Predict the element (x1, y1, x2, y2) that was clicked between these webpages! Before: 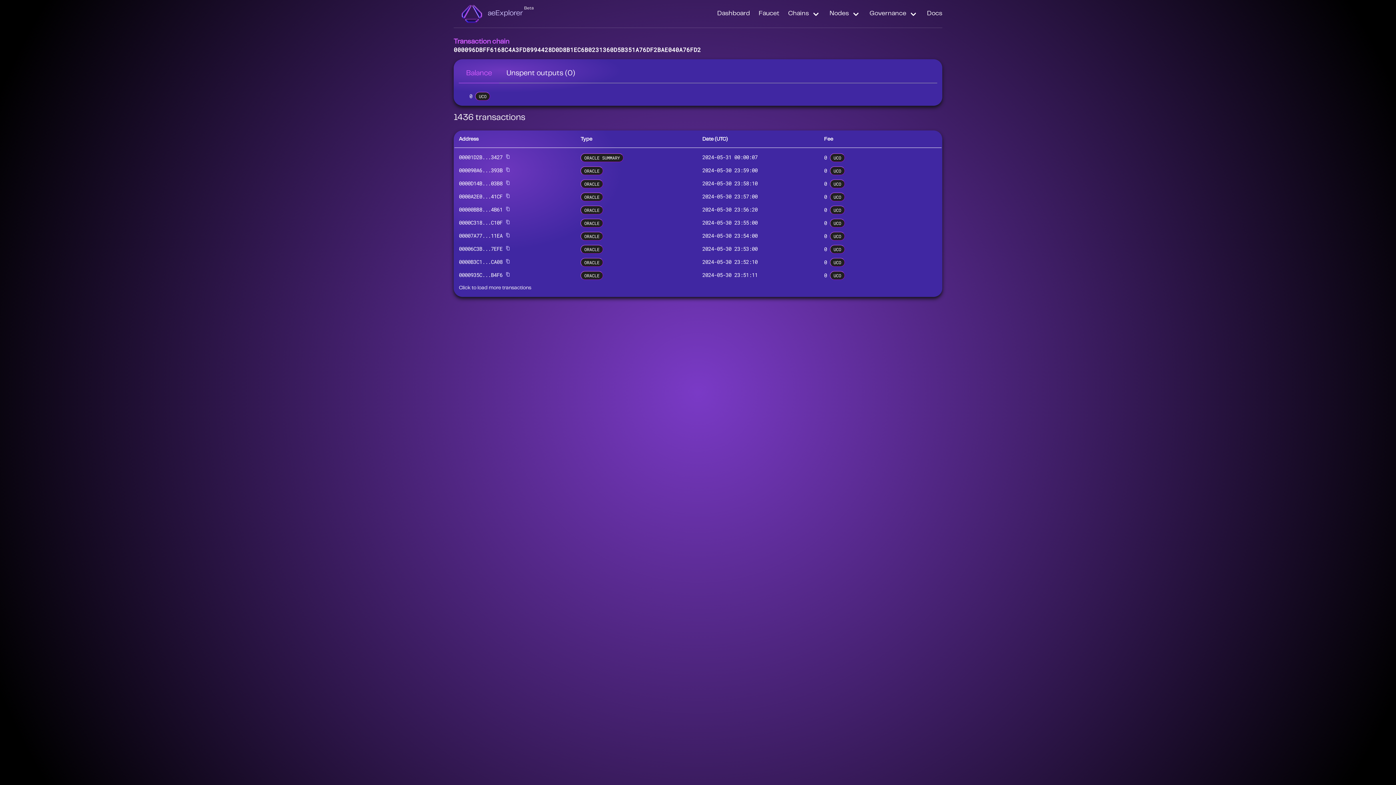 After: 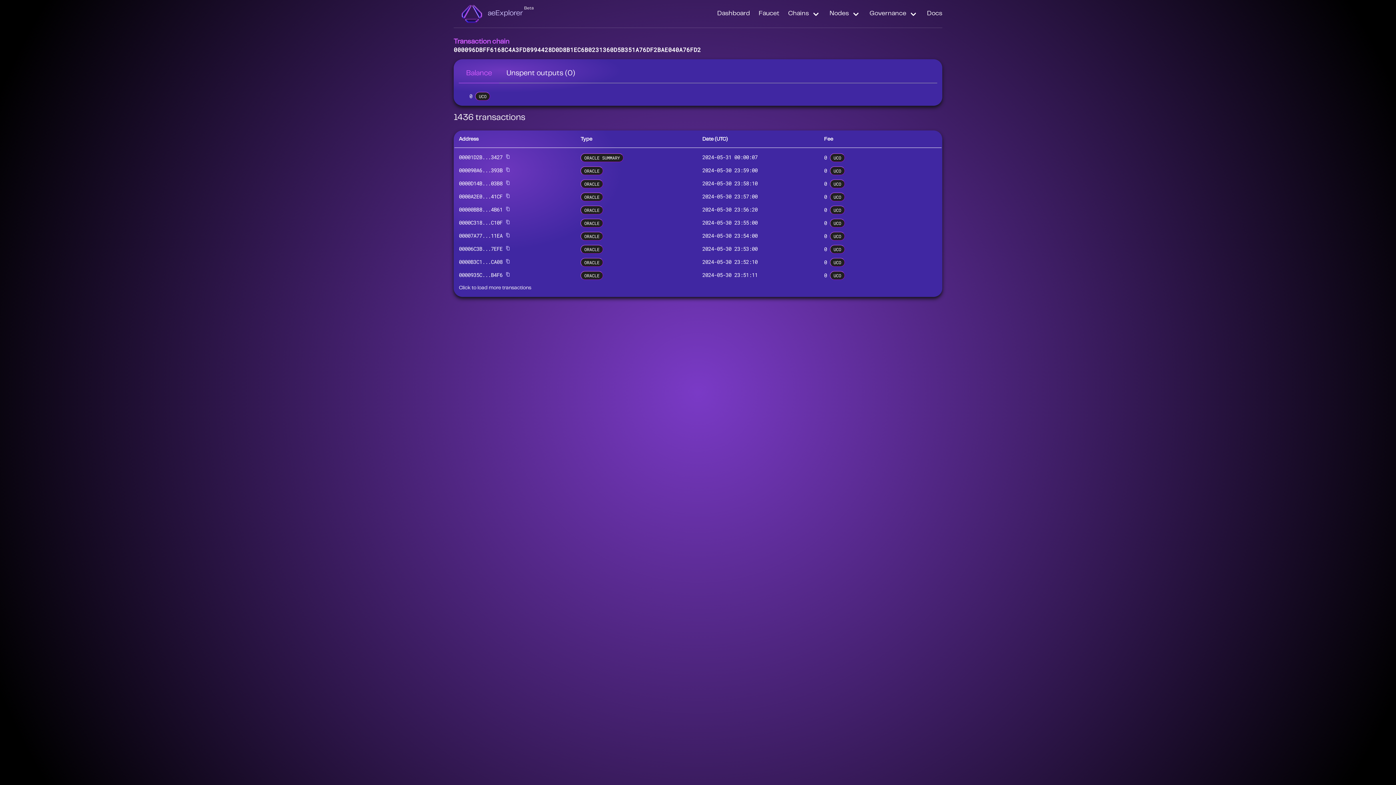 Action: bbox: (505, 271, 510, 277)